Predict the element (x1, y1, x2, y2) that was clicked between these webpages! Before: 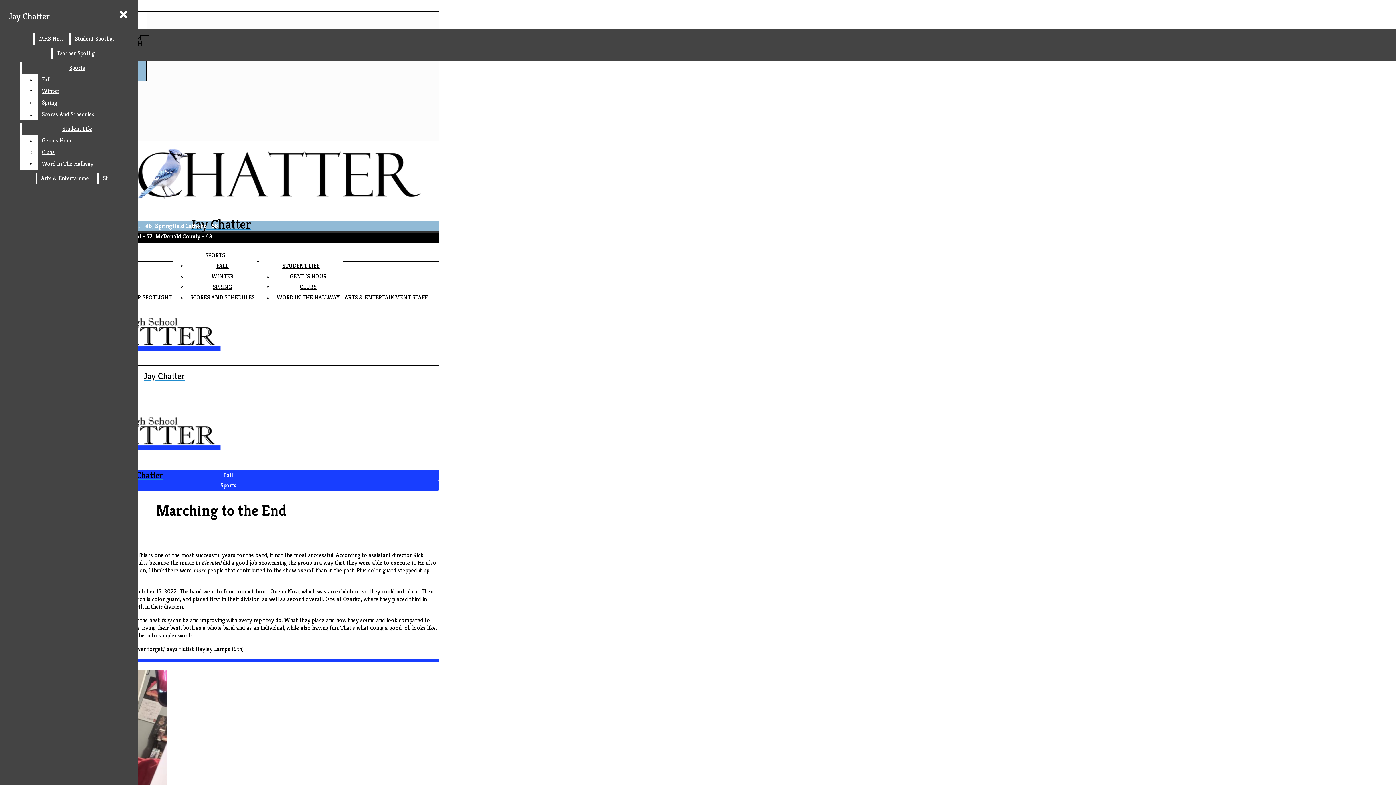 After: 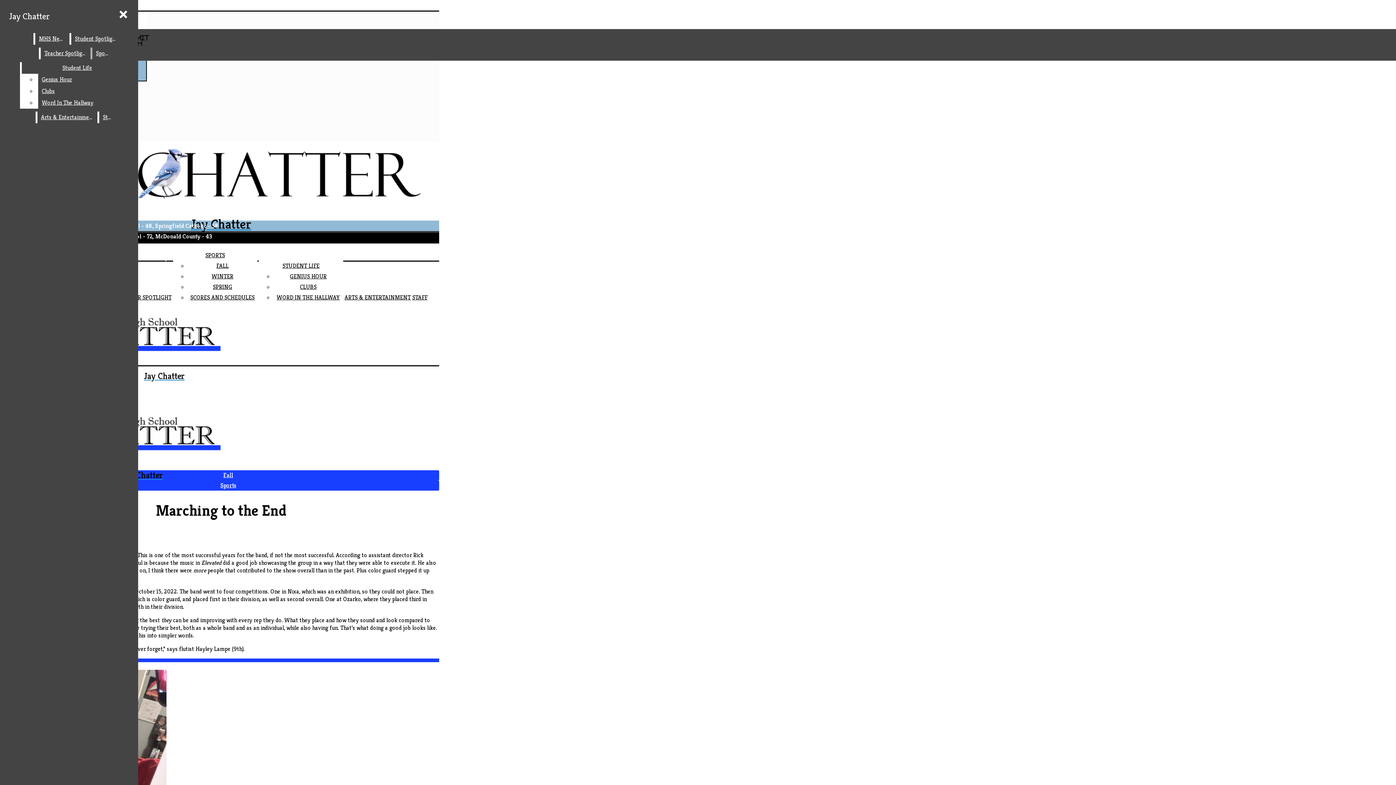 Action: label: Scores And Schedules bbox: (38, 108, 132, 120)